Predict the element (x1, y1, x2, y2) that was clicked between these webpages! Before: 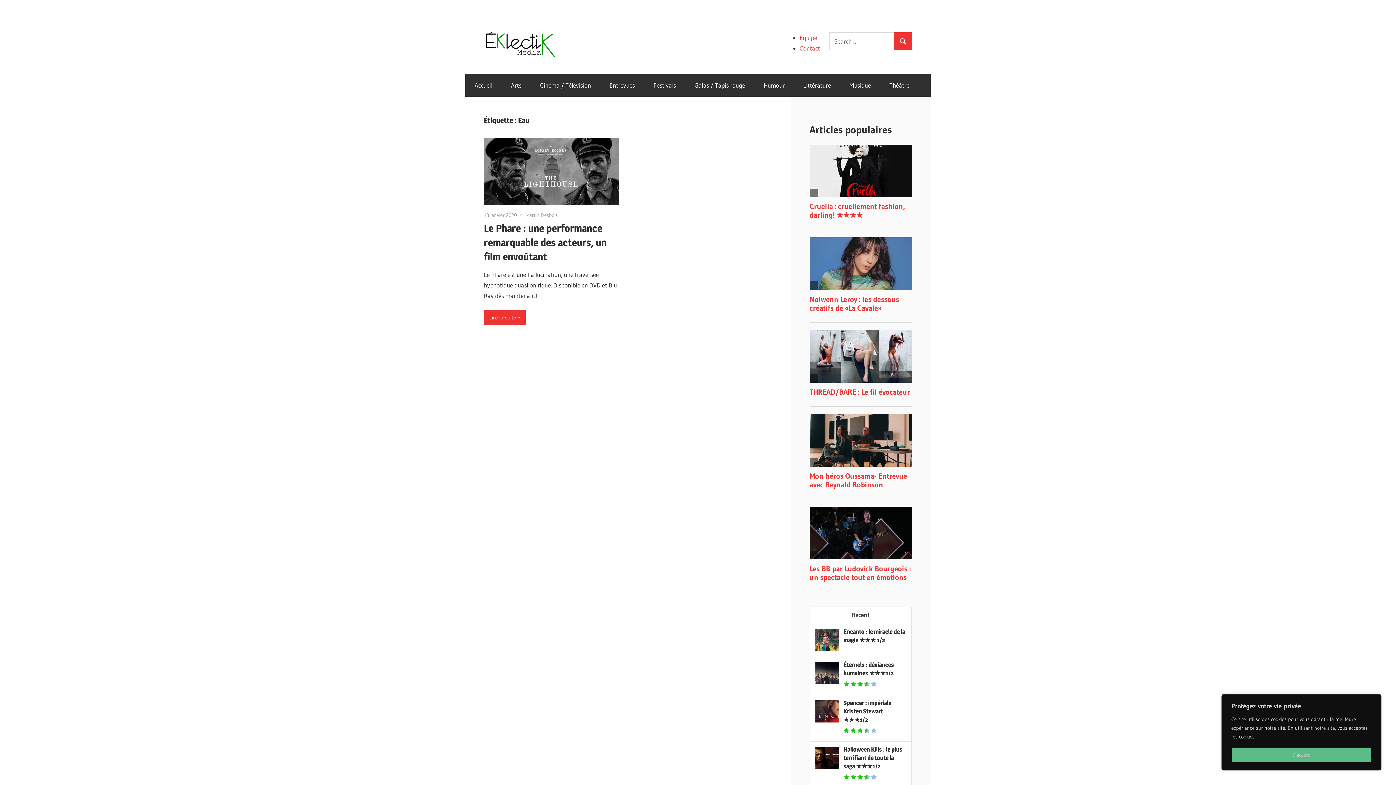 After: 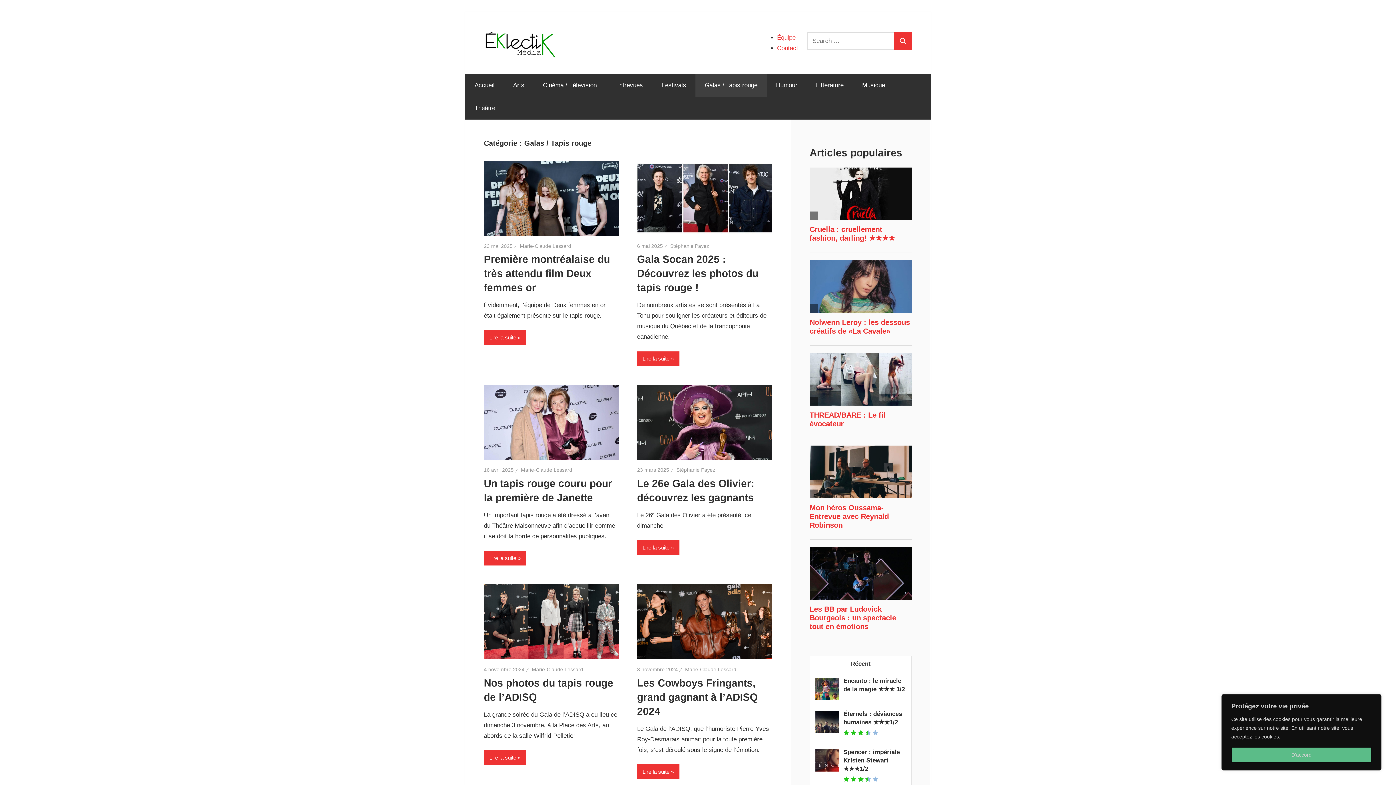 Action: label: Galas / Tapis rouge bbox: (685, 73, 754, 96)